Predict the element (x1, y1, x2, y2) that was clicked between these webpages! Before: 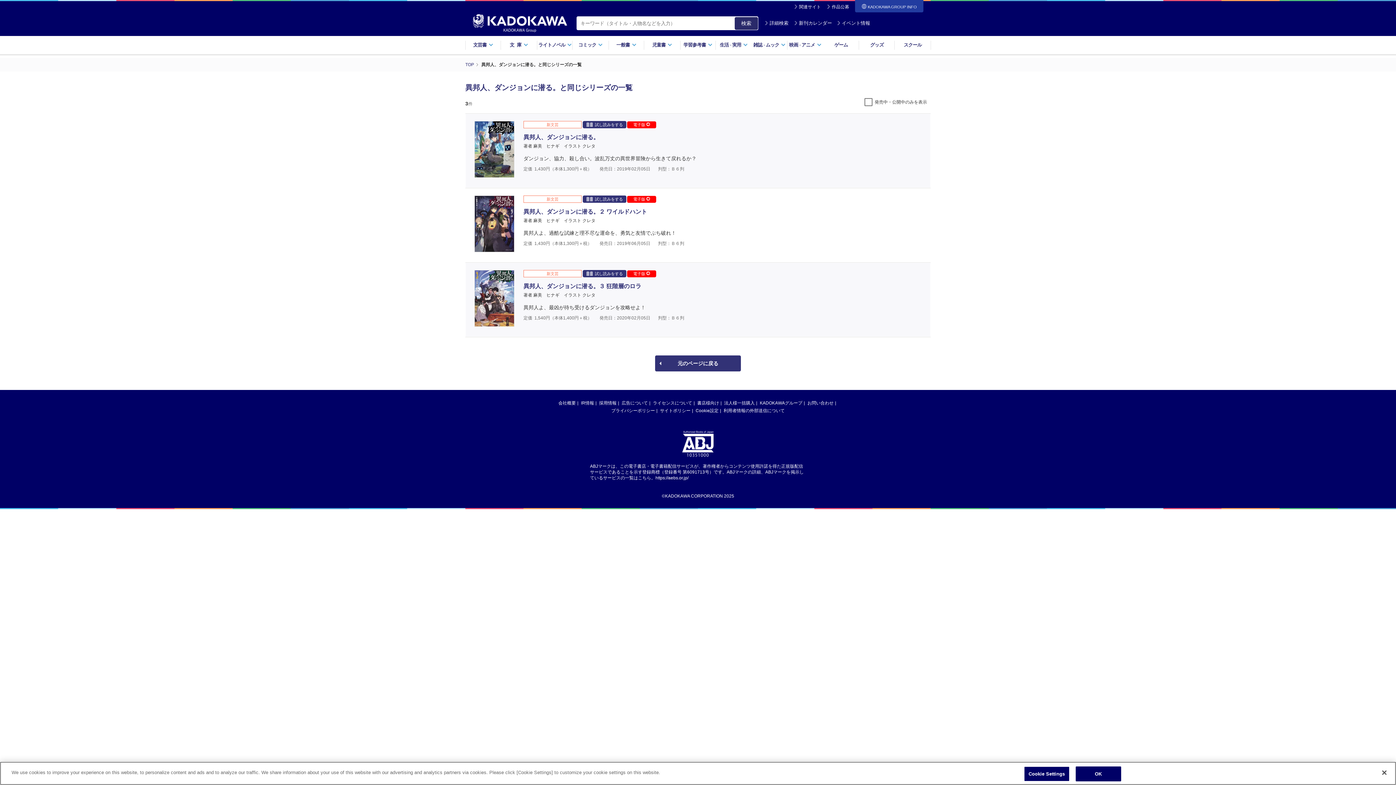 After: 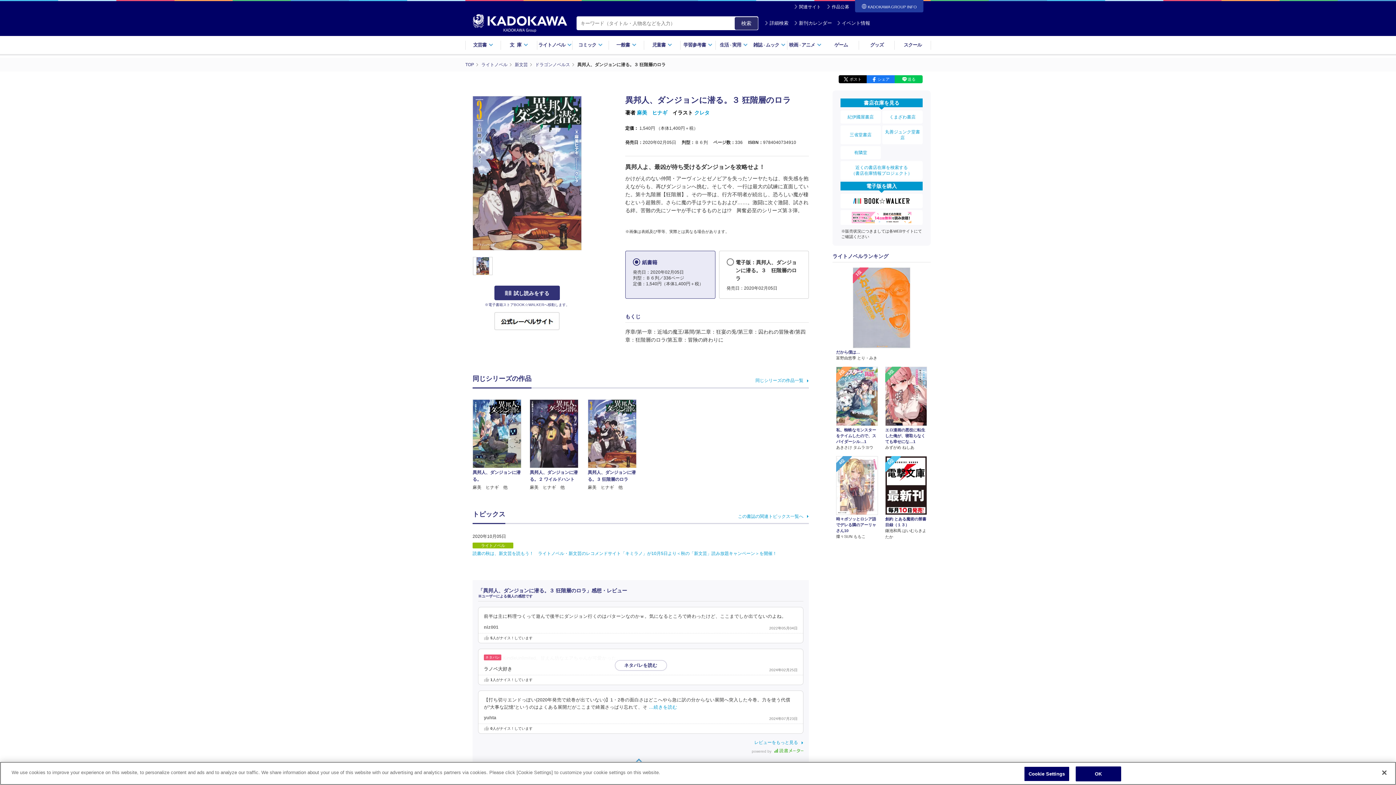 Action: bbox: (474, 321, 514, 327)